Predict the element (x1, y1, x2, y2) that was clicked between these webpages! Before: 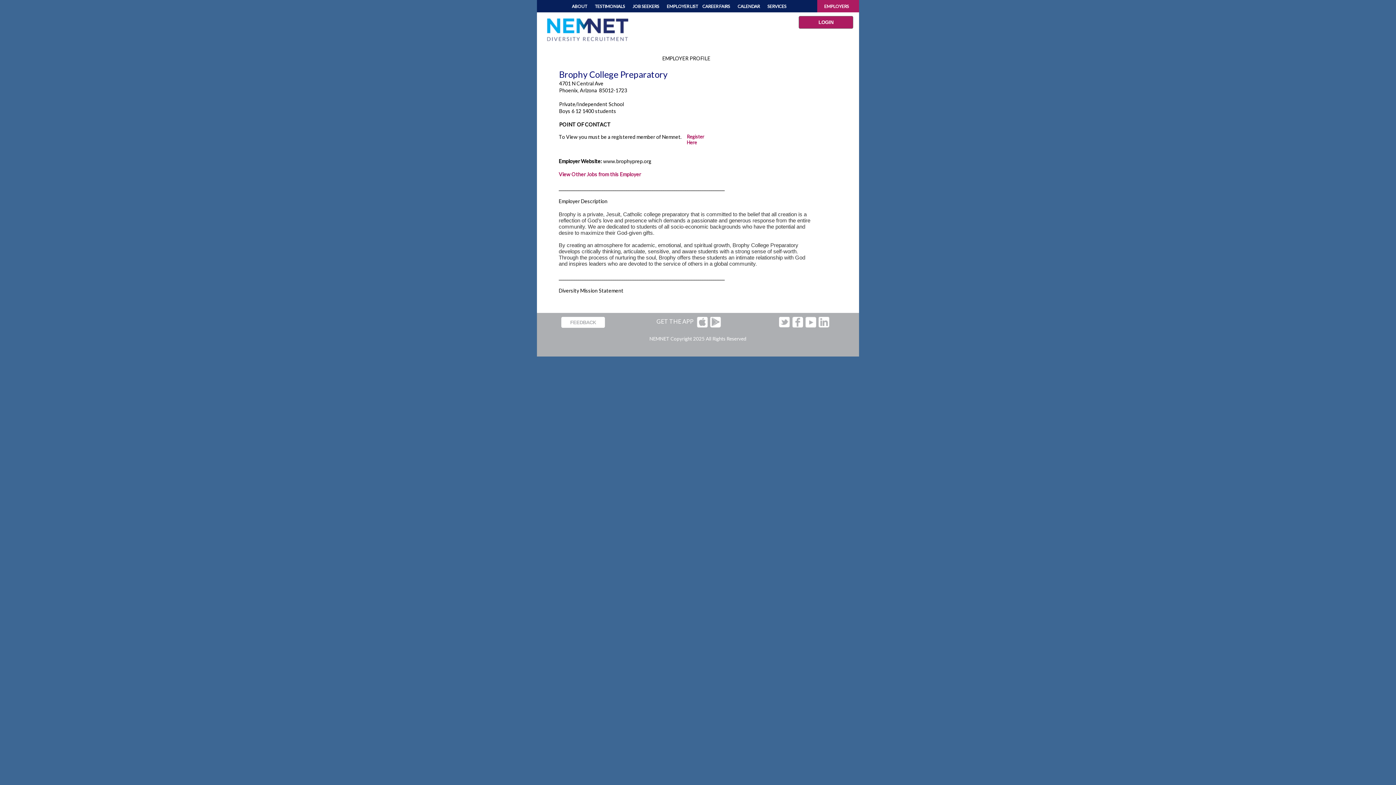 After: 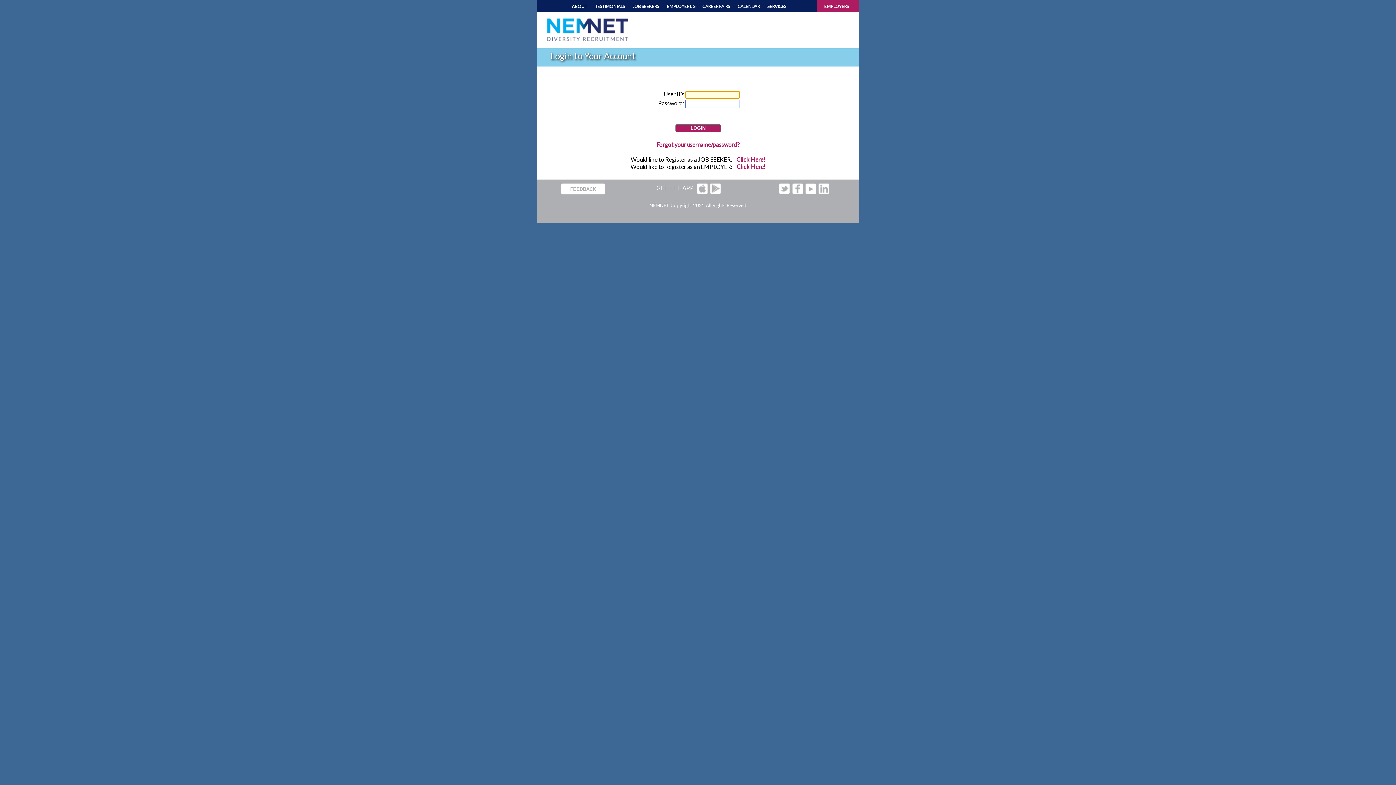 Action: label: Register Here bbox: (686, 133, 704, 145)